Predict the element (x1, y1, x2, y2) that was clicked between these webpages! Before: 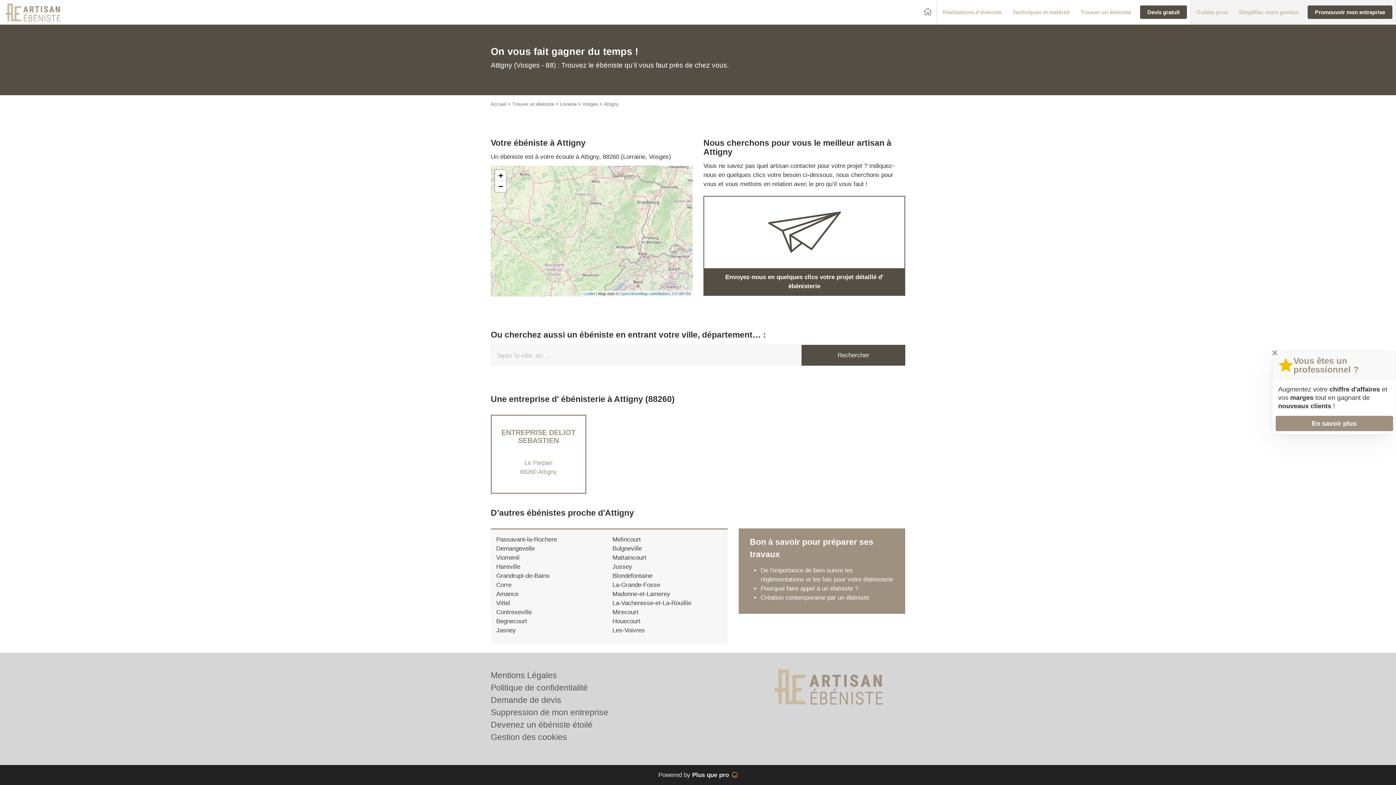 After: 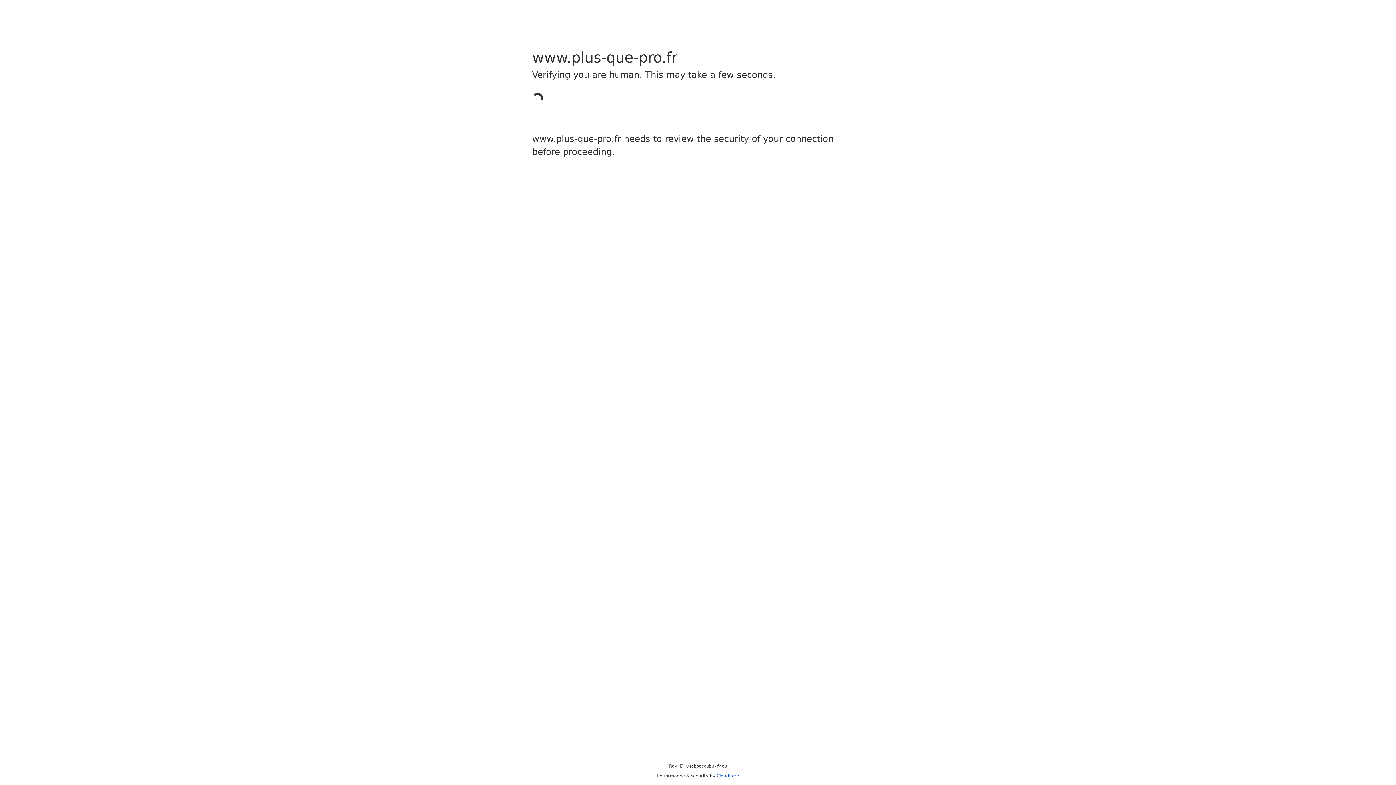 Action: label: Politique de confidentialité bbox: (490, 683, 588, 692)